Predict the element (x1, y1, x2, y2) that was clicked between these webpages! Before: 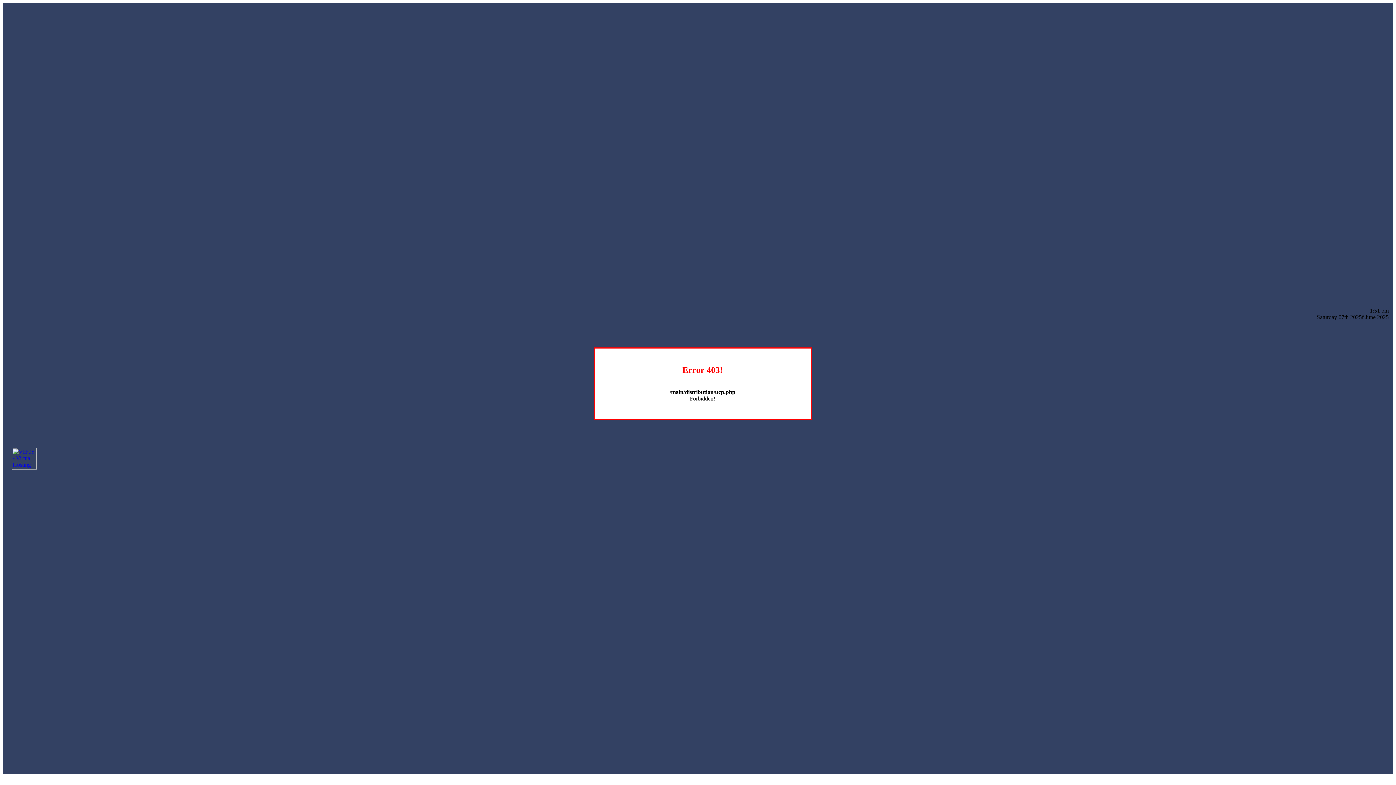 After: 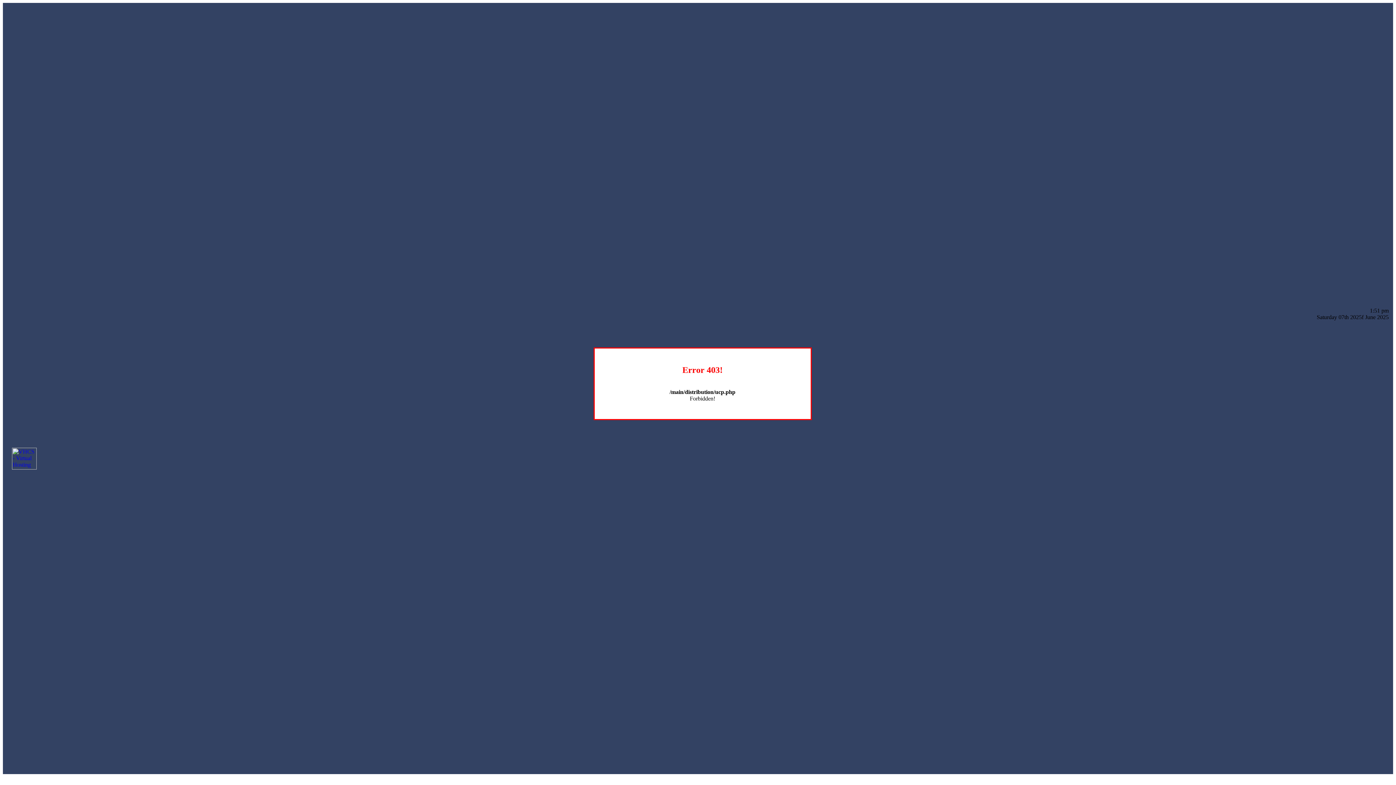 Action: bbox: (12, 464, 36, 470)